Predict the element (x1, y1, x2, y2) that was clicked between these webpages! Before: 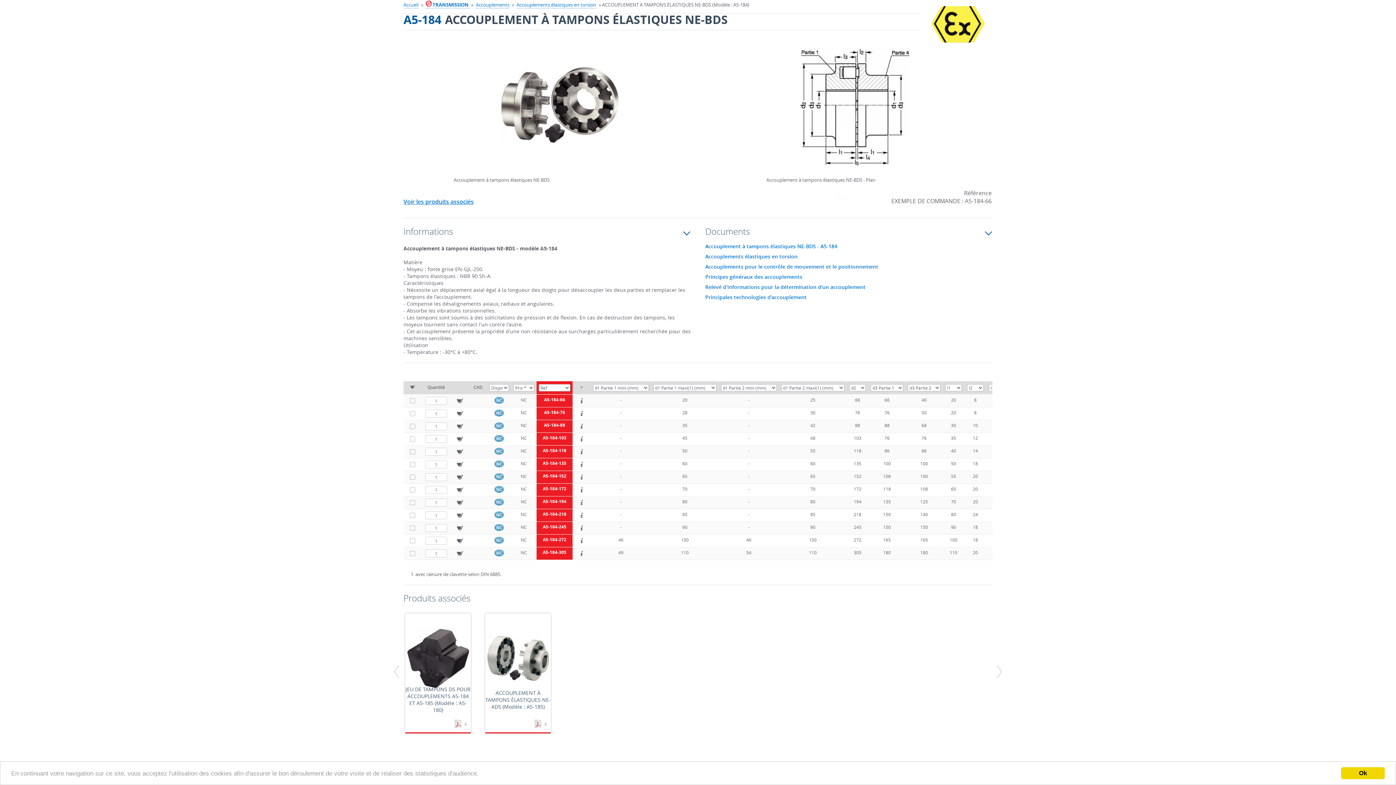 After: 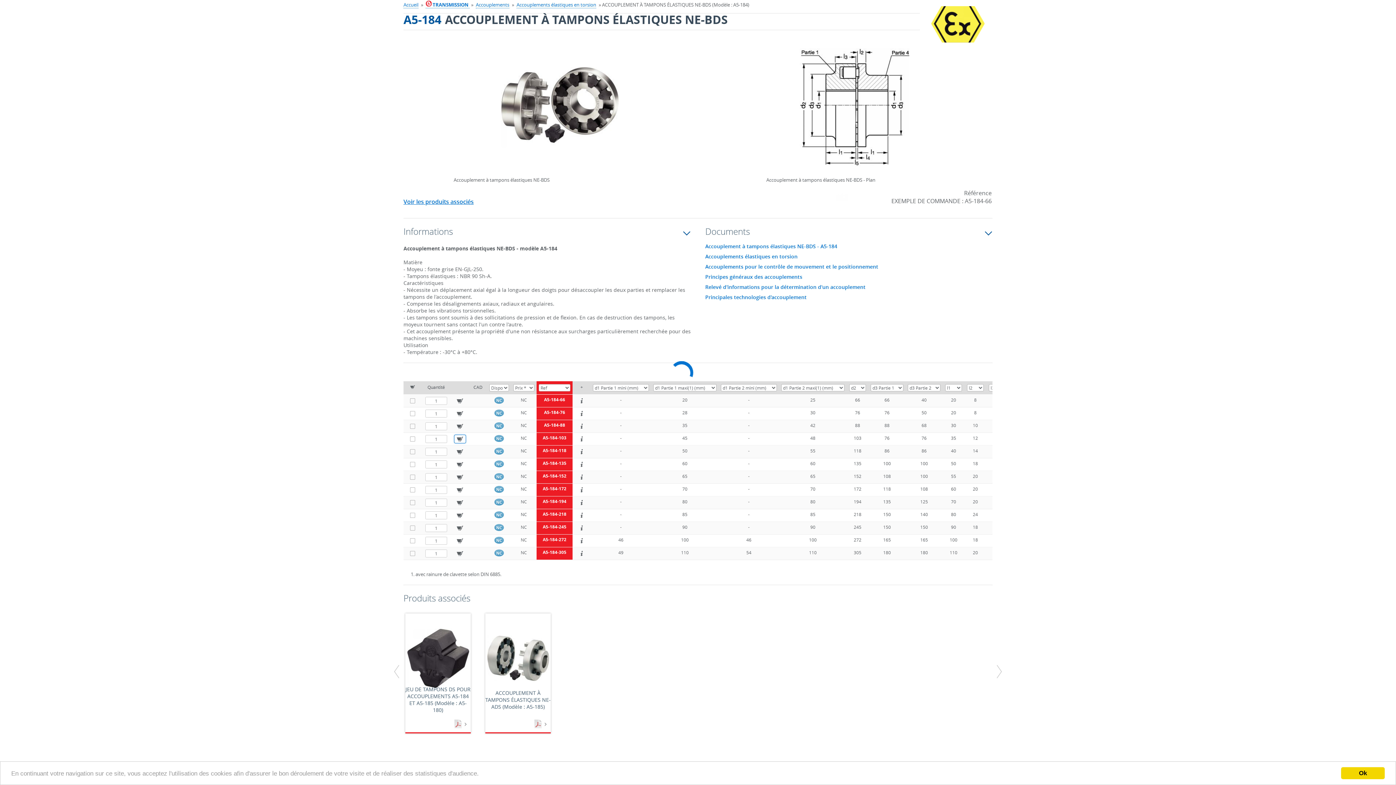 Action: bbox: (454, 435, 465, 443)